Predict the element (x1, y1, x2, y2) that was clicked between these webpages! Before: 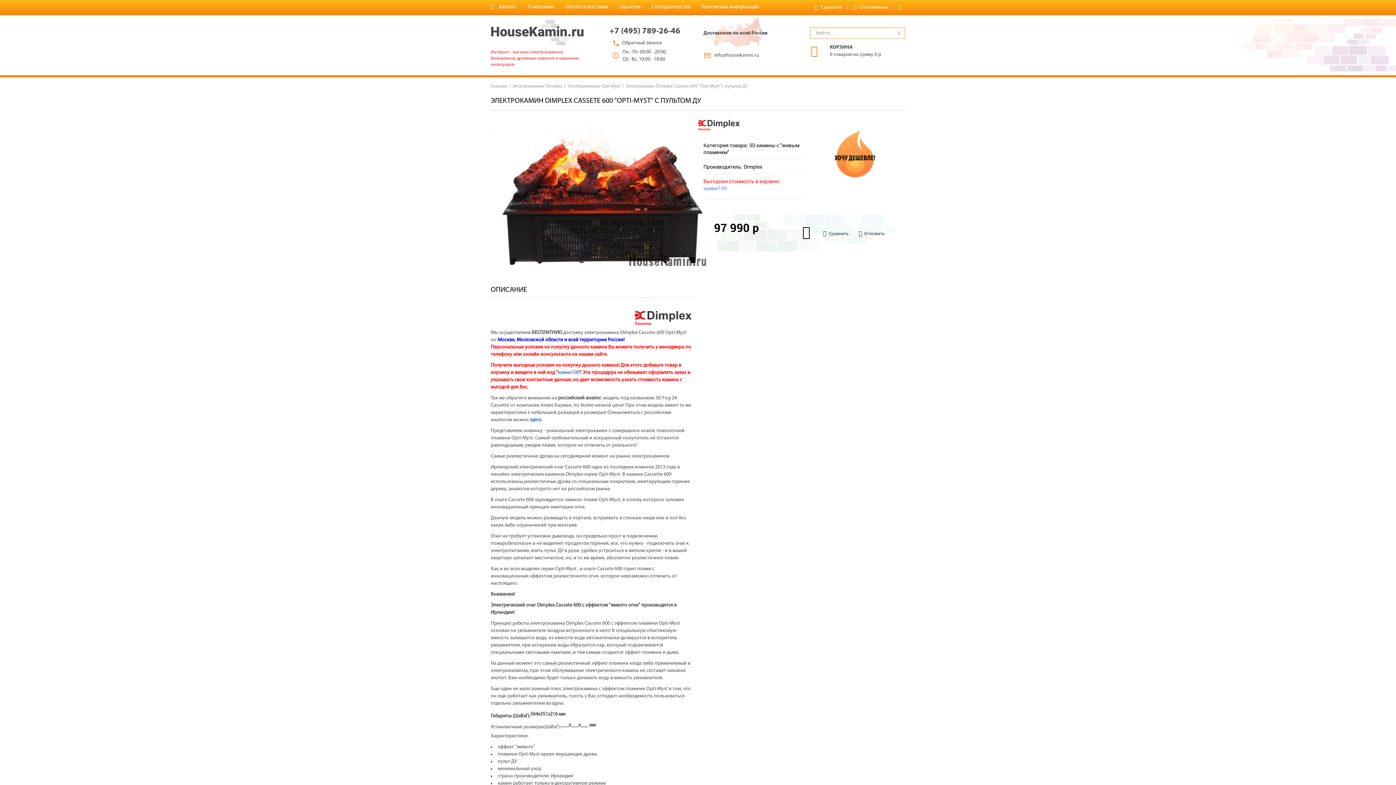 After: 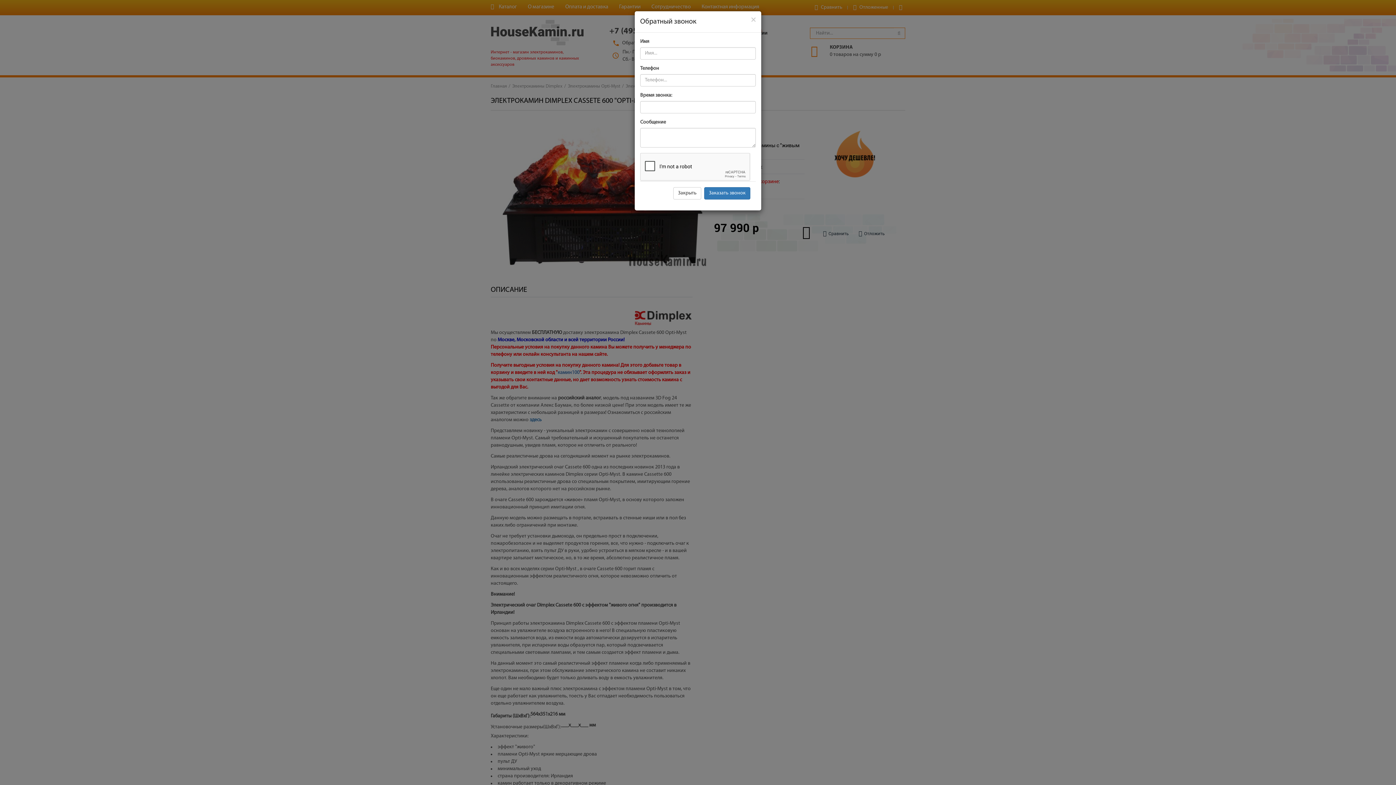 Action: label: Обратный звонок bbox: (613, 39, 662, 46)